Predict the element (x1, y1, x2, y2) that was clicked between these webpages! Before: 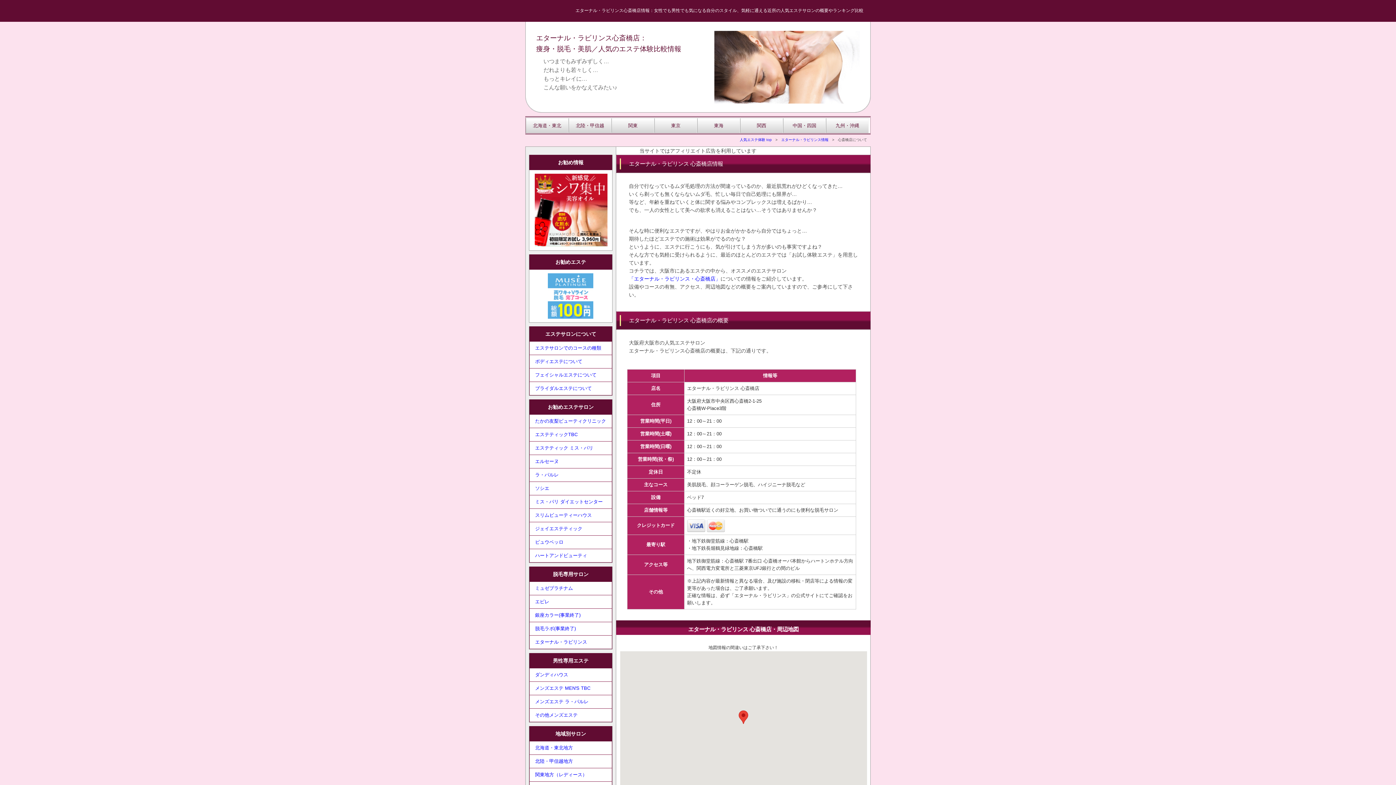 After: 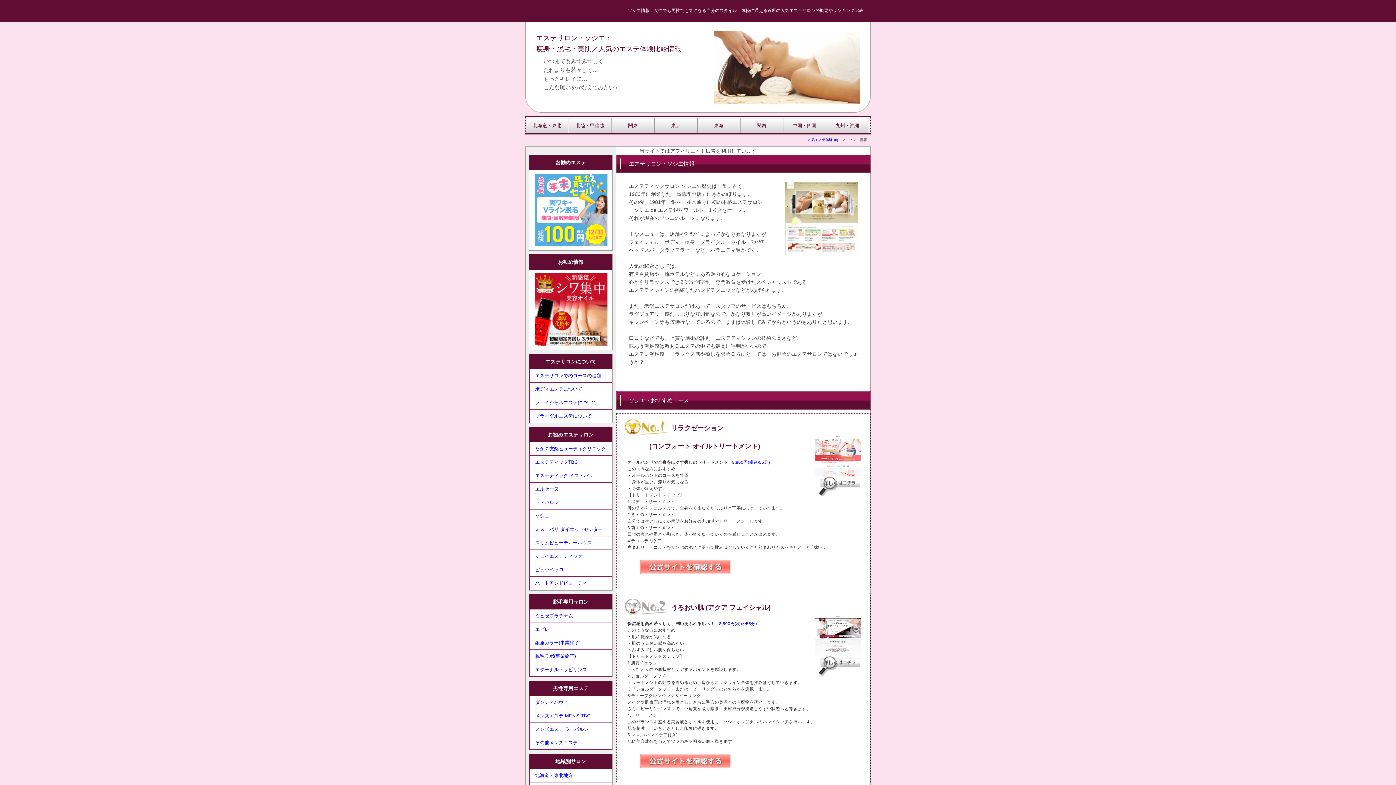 Action: label: ソシエ bbox: (529, 482, 612, 495)